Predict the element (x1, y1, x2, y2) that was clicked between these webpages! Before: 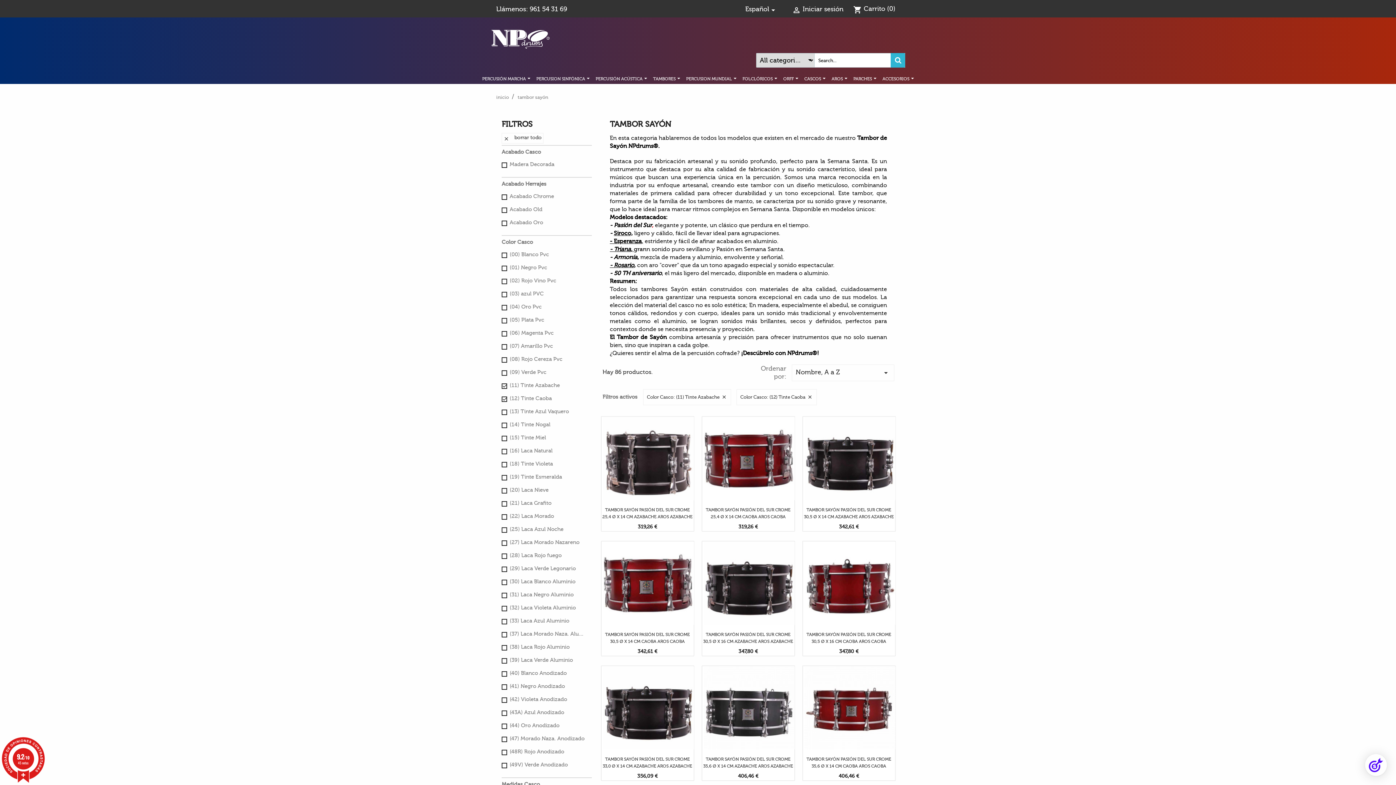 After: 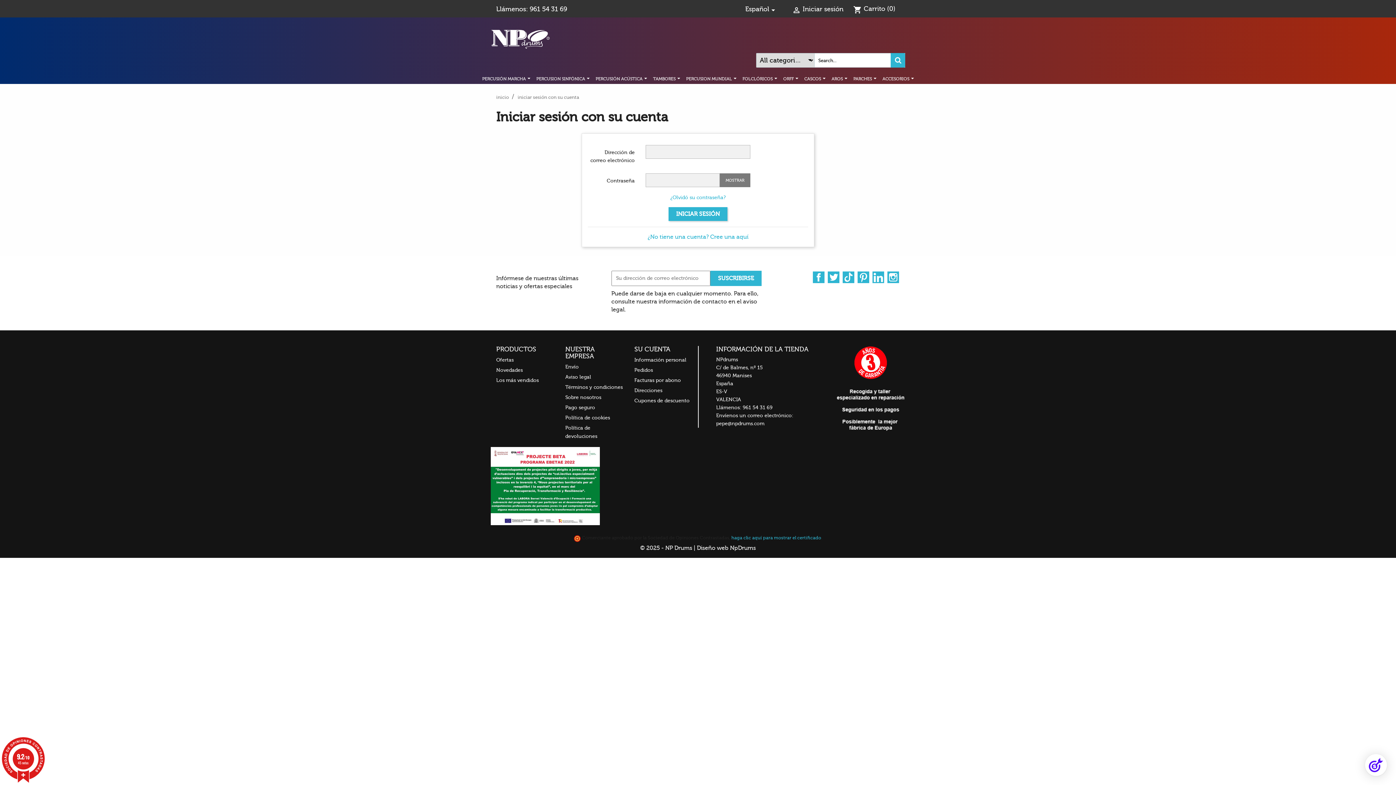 Action: bbox: (792, 5, 843, 13) label:  Iniciar sesión